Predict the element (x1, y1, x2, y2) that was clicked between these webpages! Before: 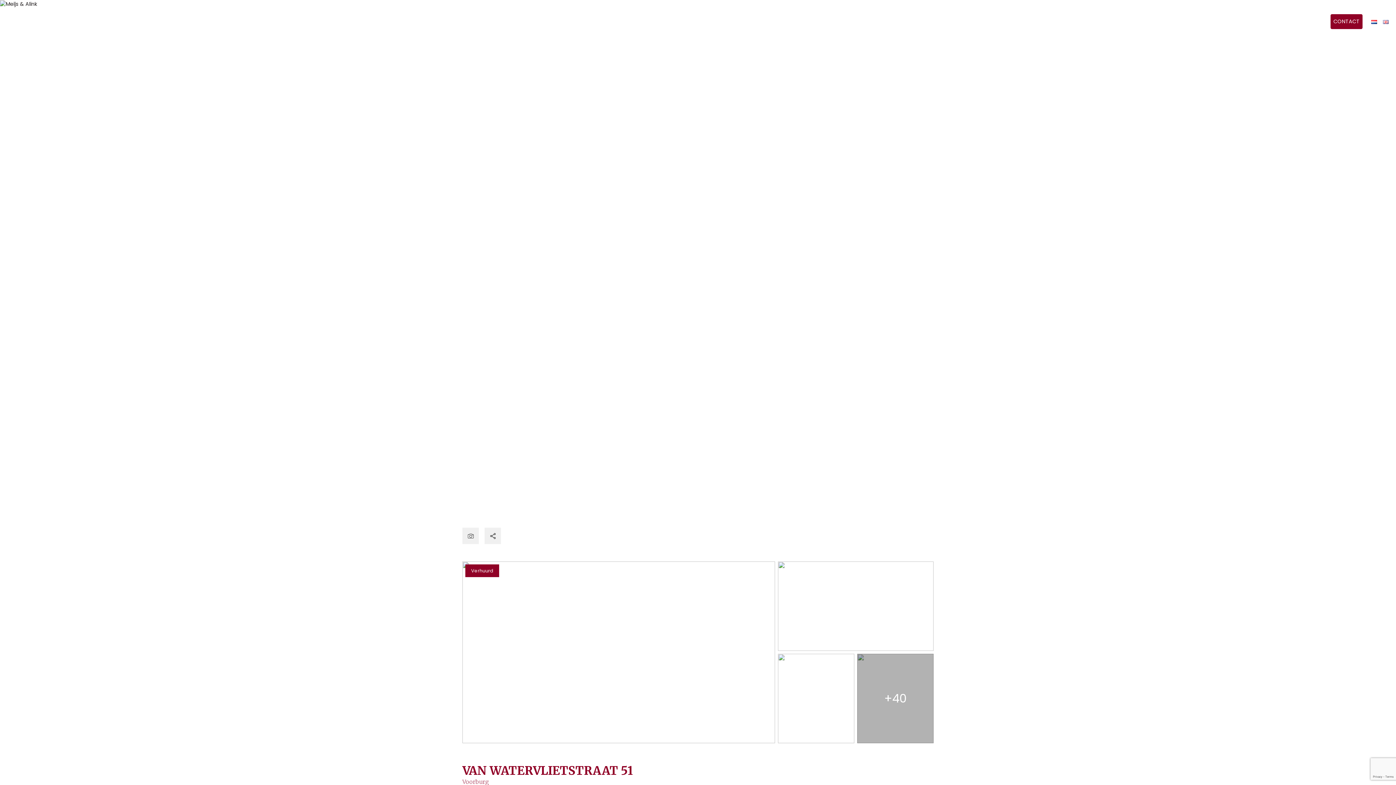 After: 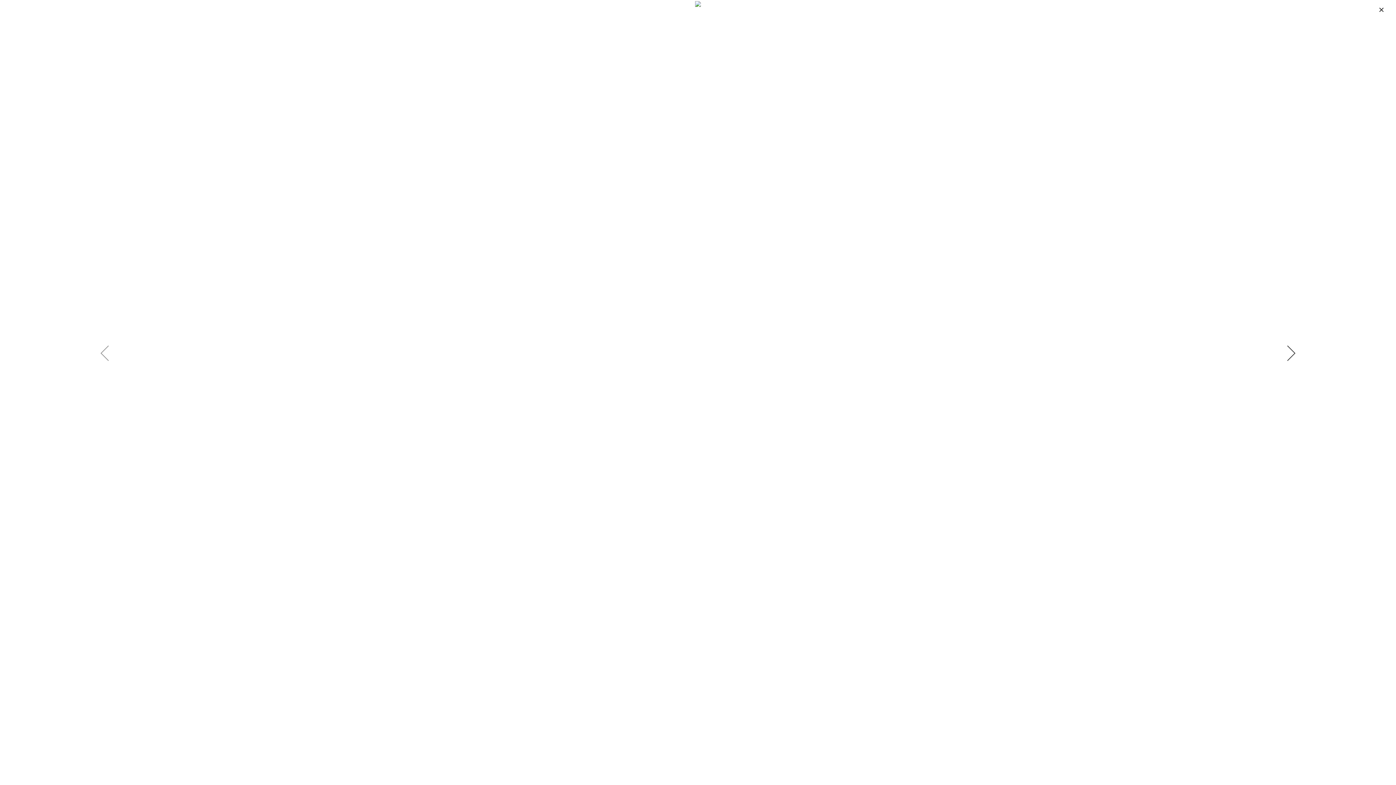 Action: bbox: (778, 561, 933, 651)